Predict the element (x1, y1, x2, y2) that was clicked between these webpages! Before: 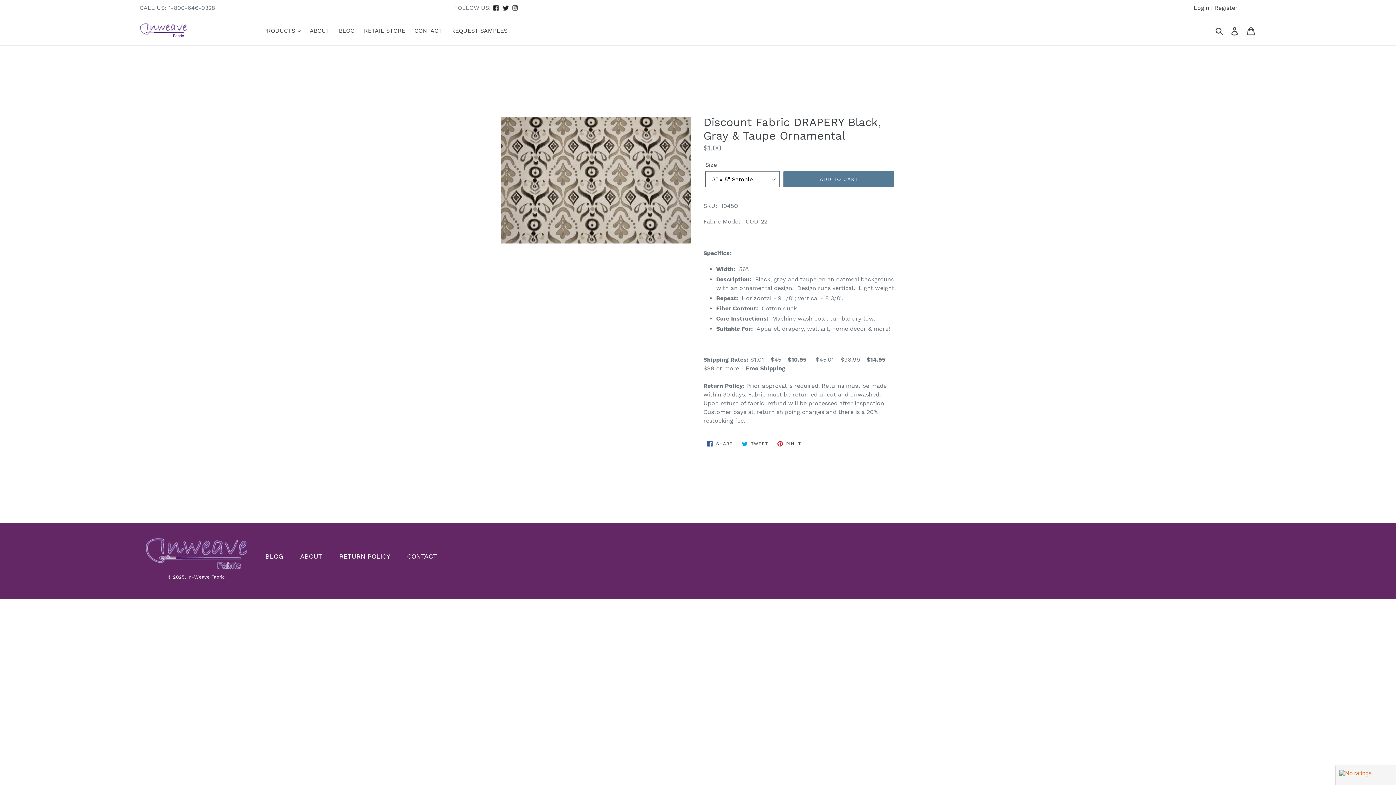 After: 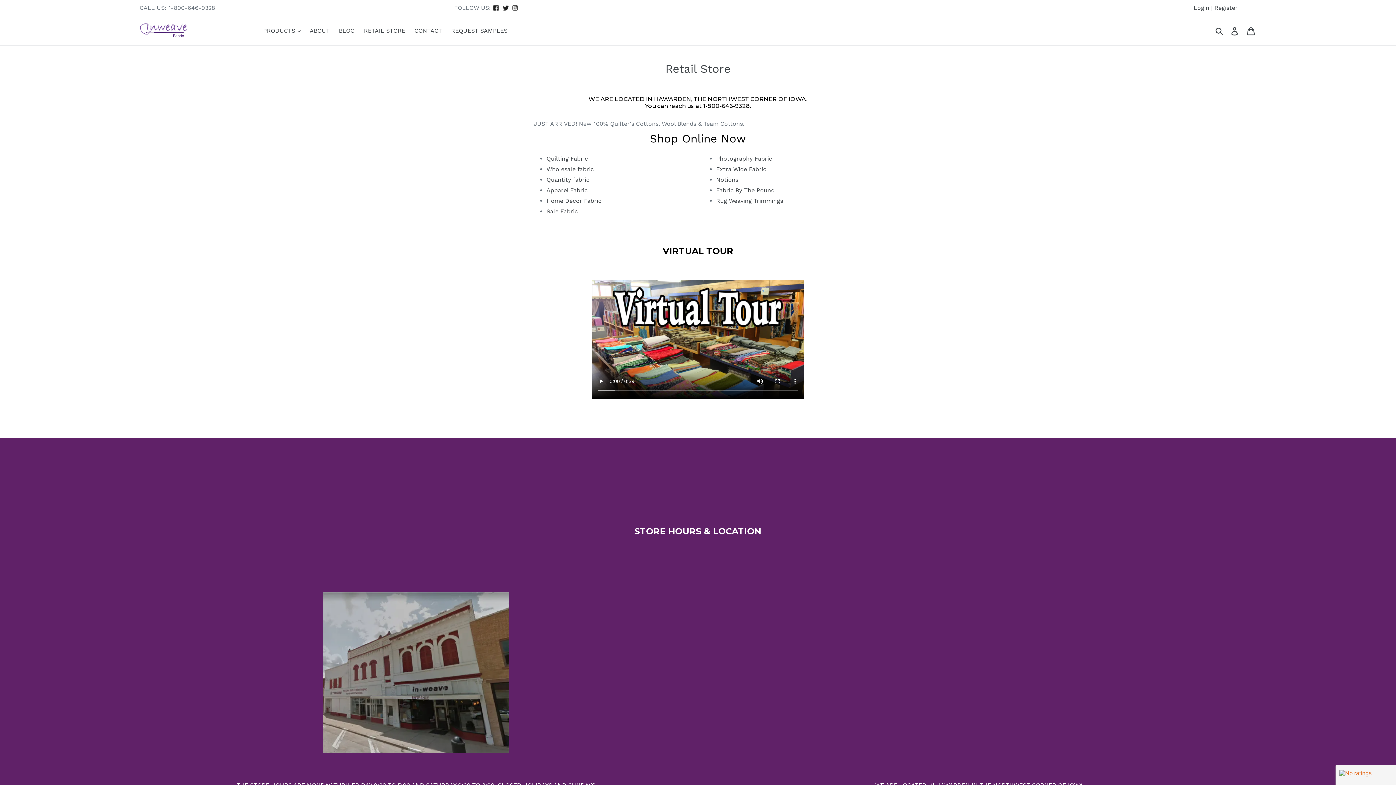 Action: label: RETAIL STORE bbox: (360, 25, 409, 36)